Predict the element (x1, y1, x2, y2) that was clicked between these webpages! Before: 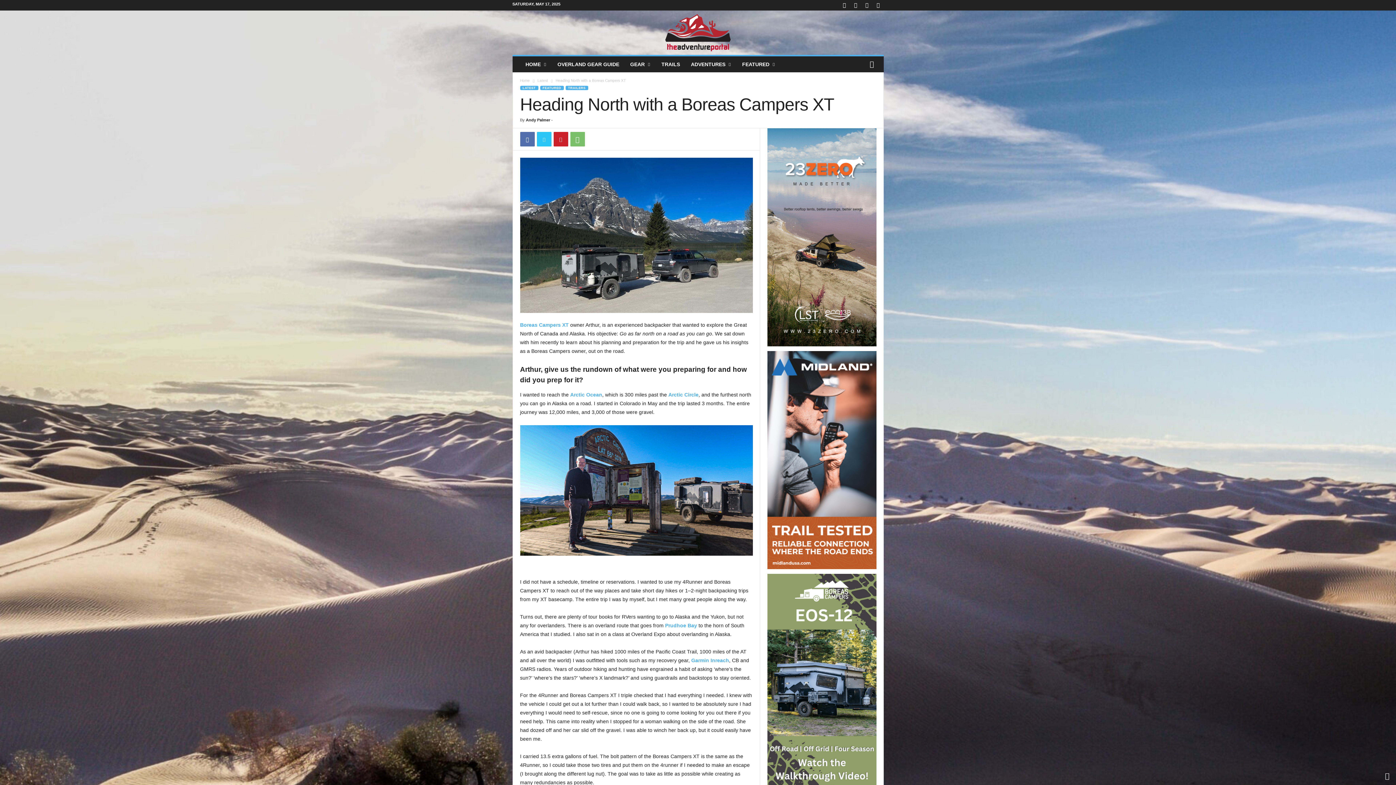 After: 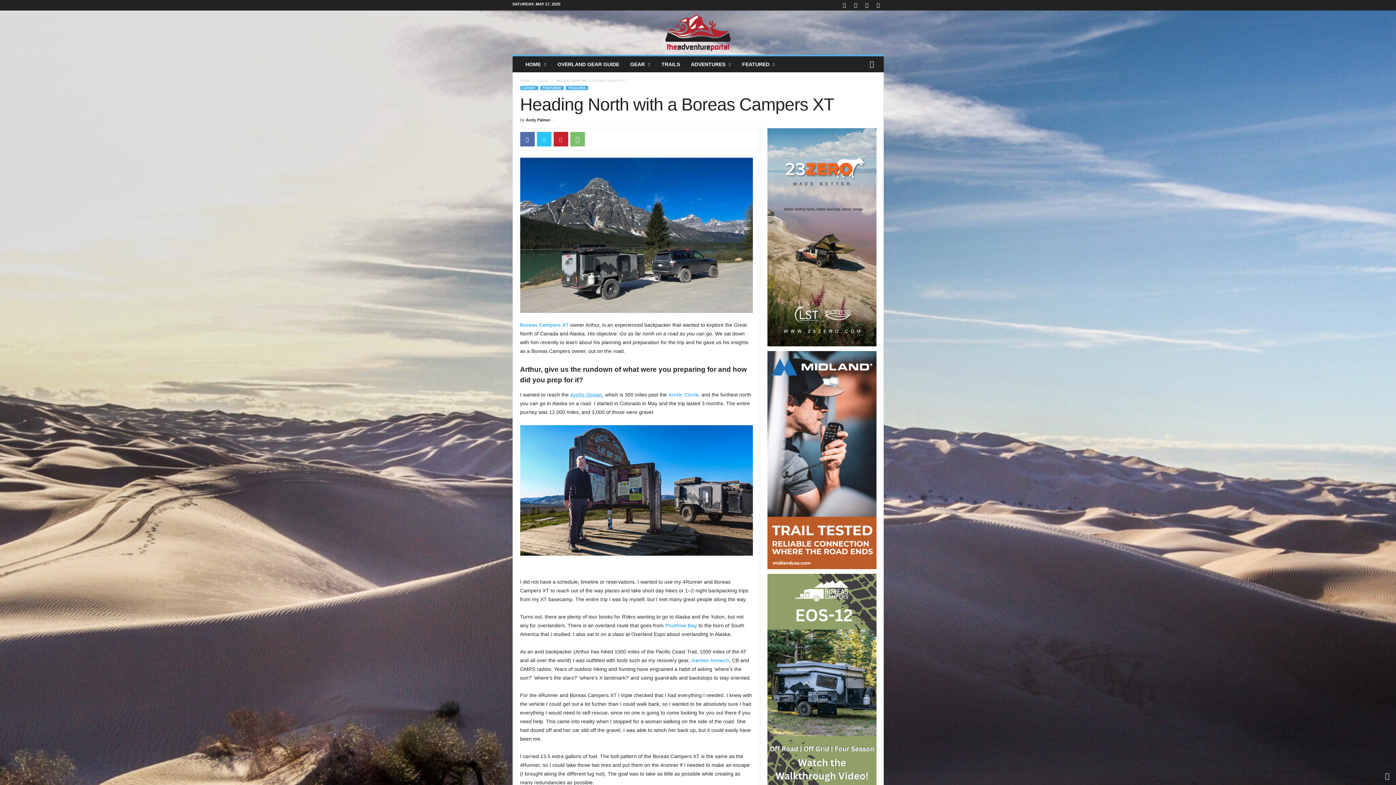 Action: bbox: (570, 392, 602, 397) label: Arctic Ocean